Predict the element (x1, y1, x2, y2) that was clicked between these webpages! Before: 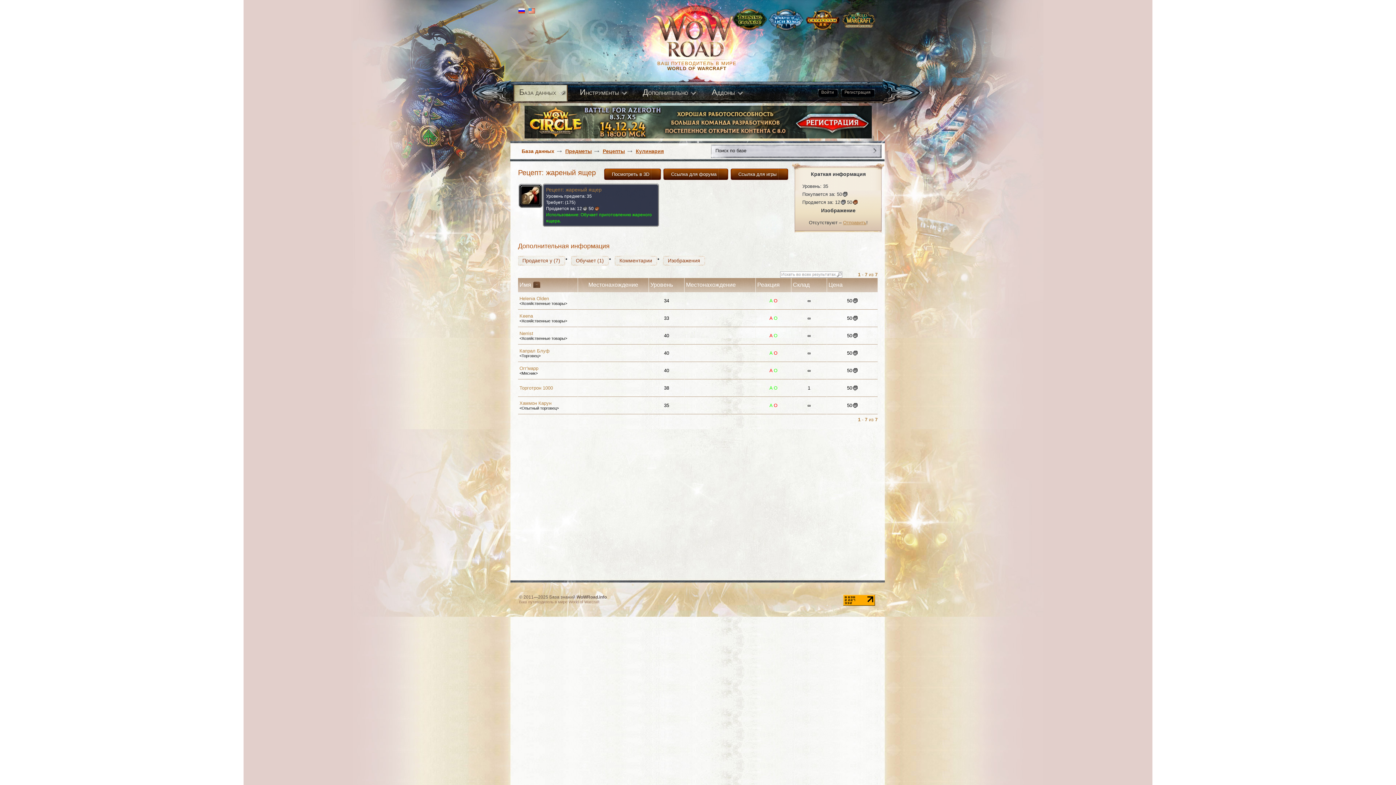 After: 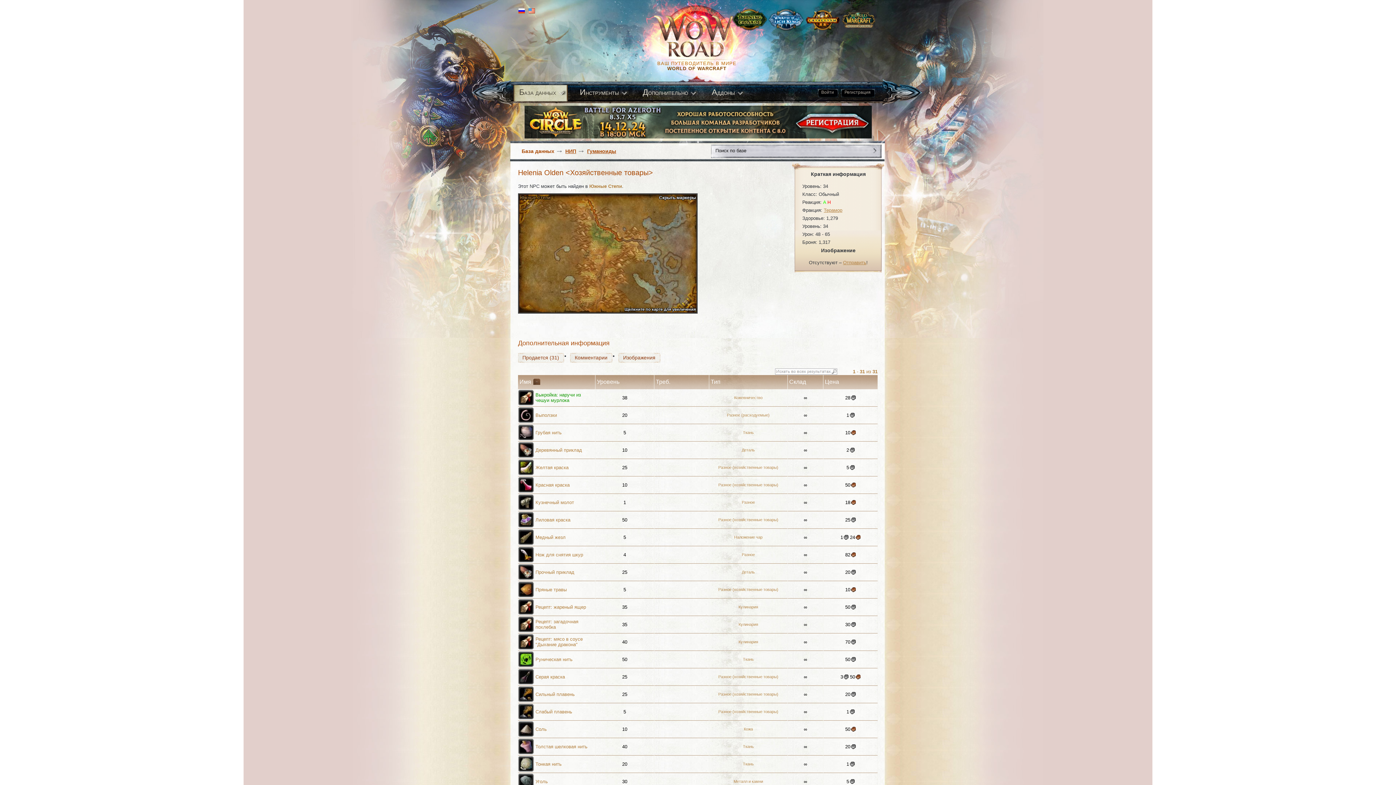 Action: bbox: (519, 296, 549, 301) label: Helenia Olden